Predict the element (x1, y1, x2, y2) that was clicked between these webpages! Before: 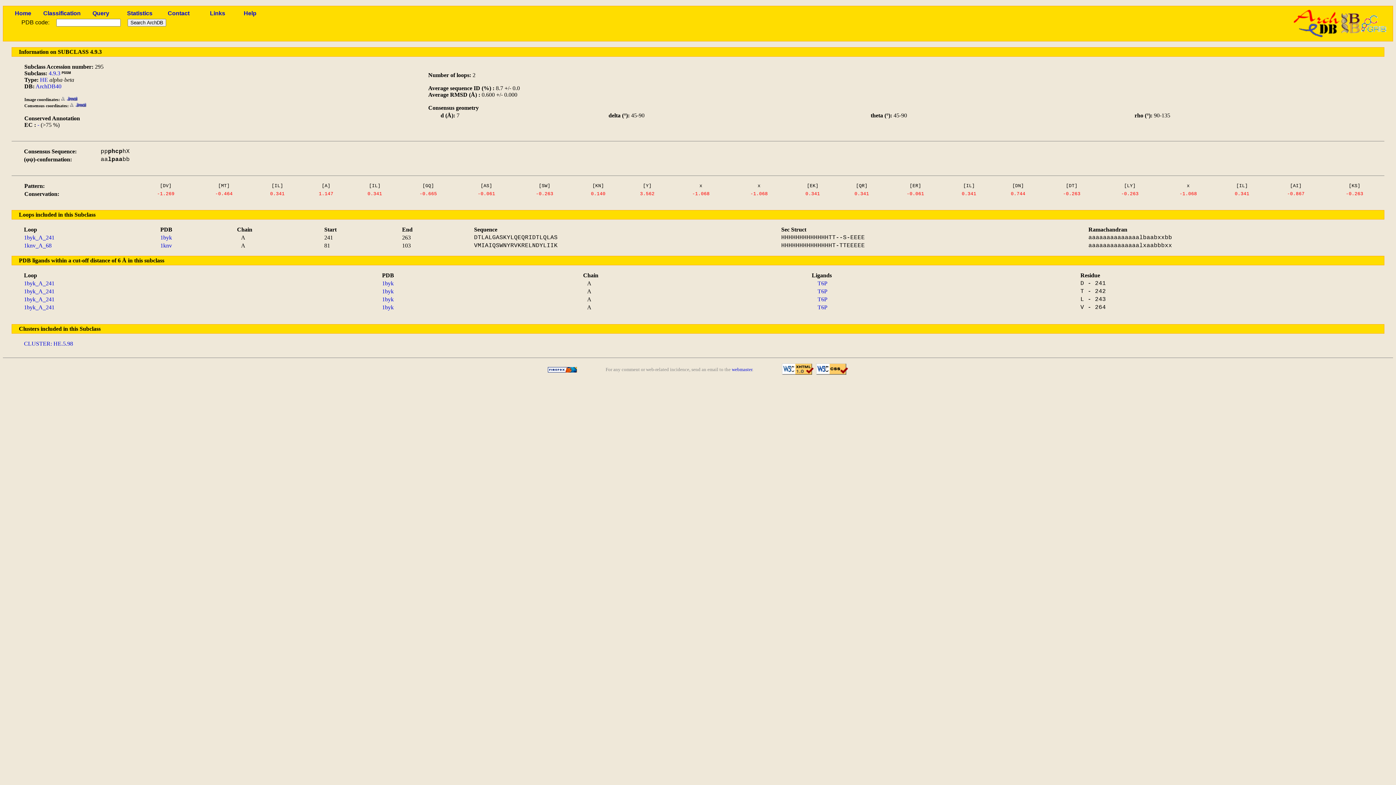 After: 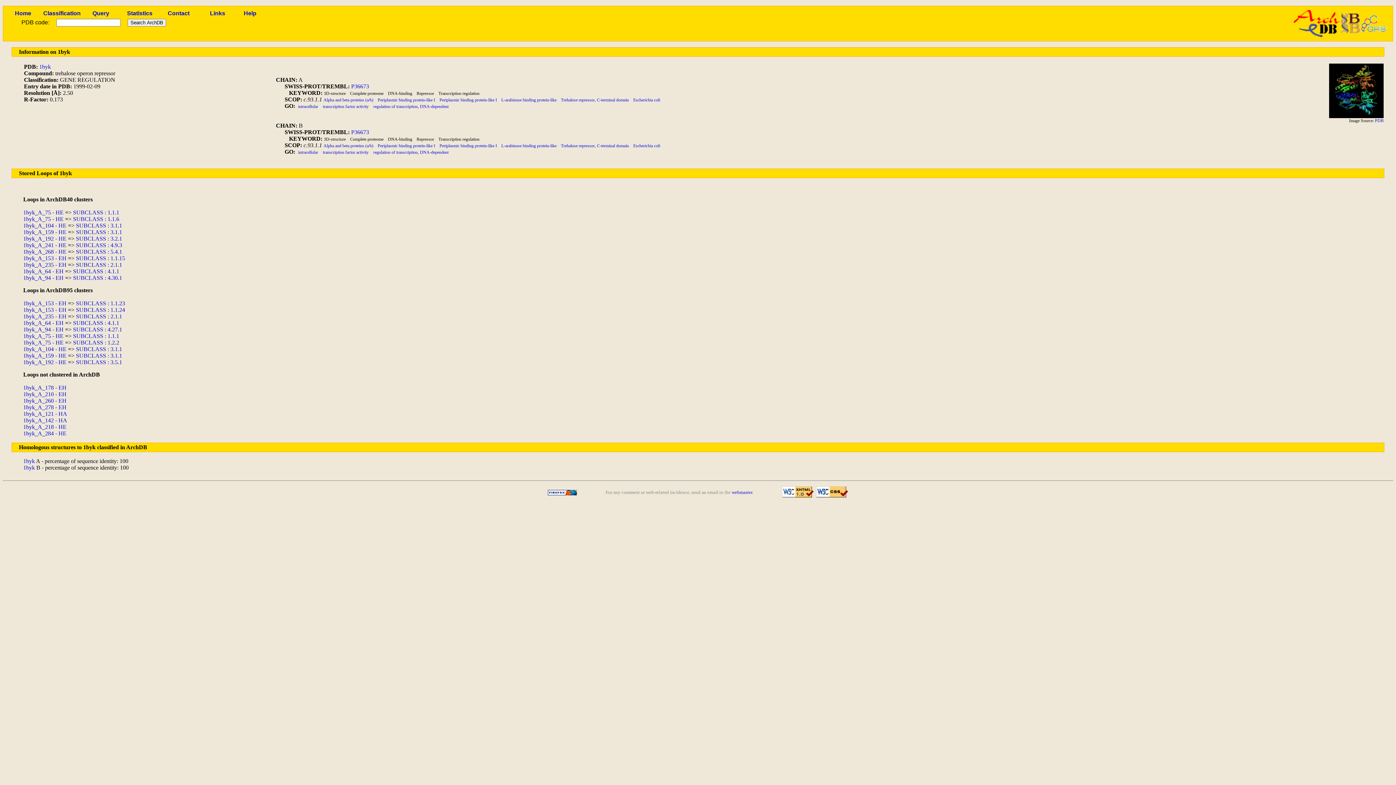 Action: bbox: (382, 296, 393, 302) label: 1byk